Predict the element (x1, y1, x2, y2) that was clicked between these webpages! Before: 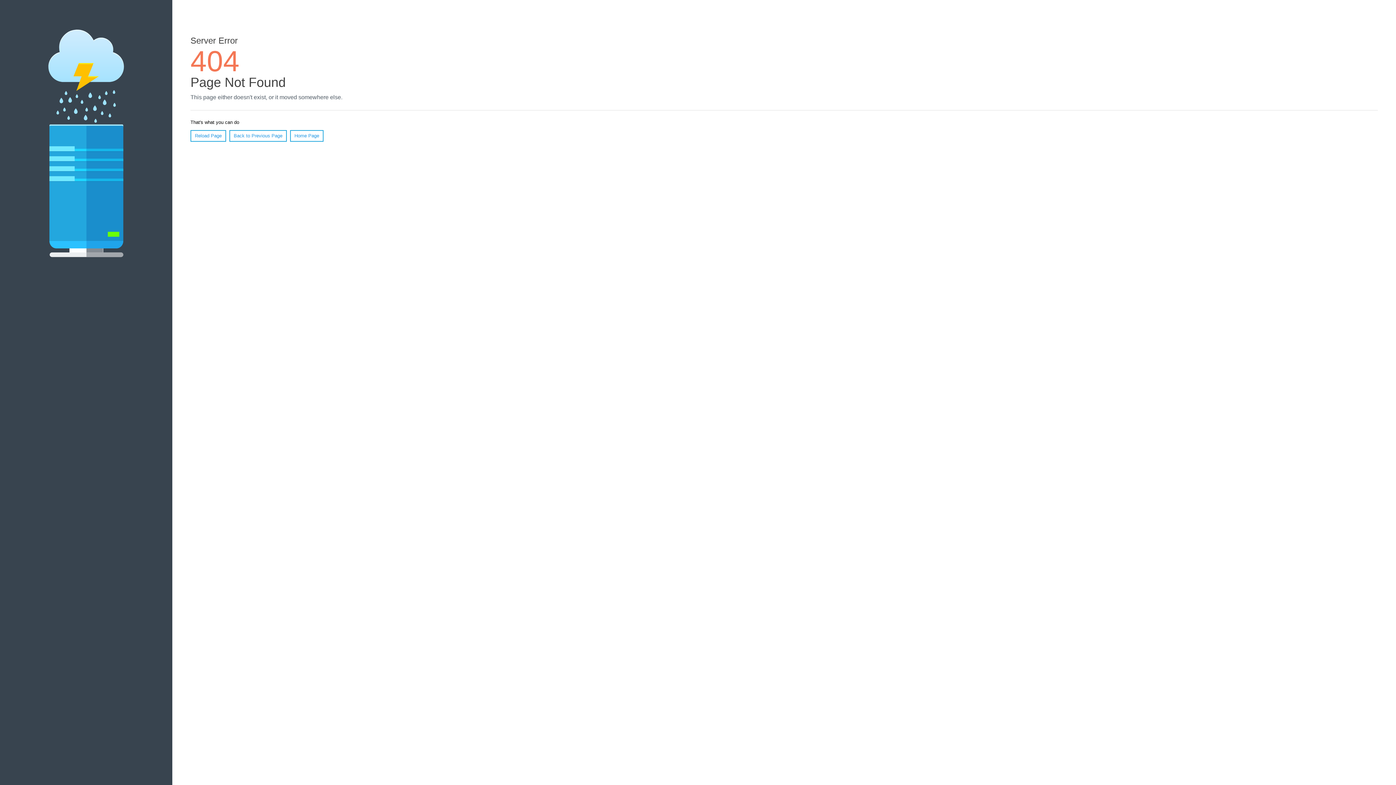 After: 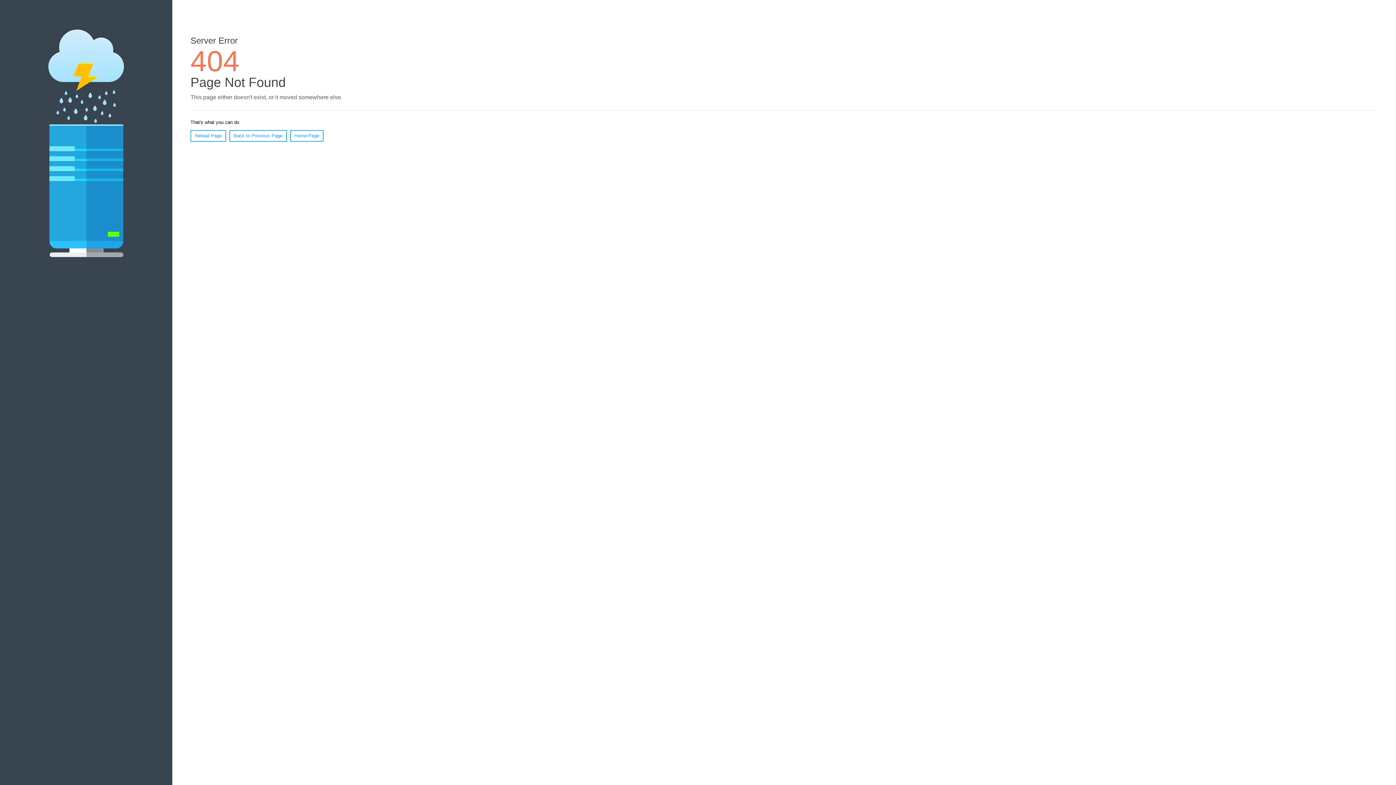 Action: bbox: (190, 130, 226, 141) label: Reload Page